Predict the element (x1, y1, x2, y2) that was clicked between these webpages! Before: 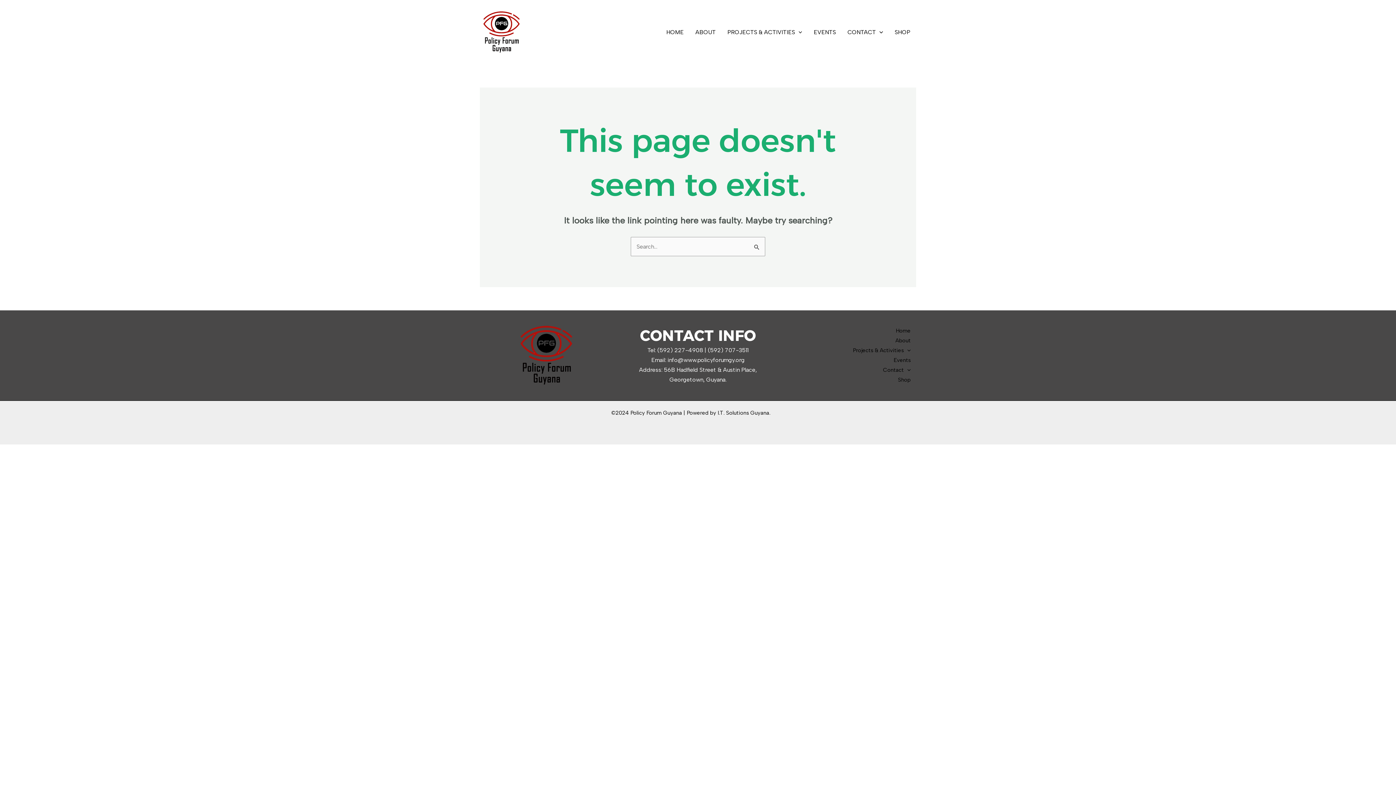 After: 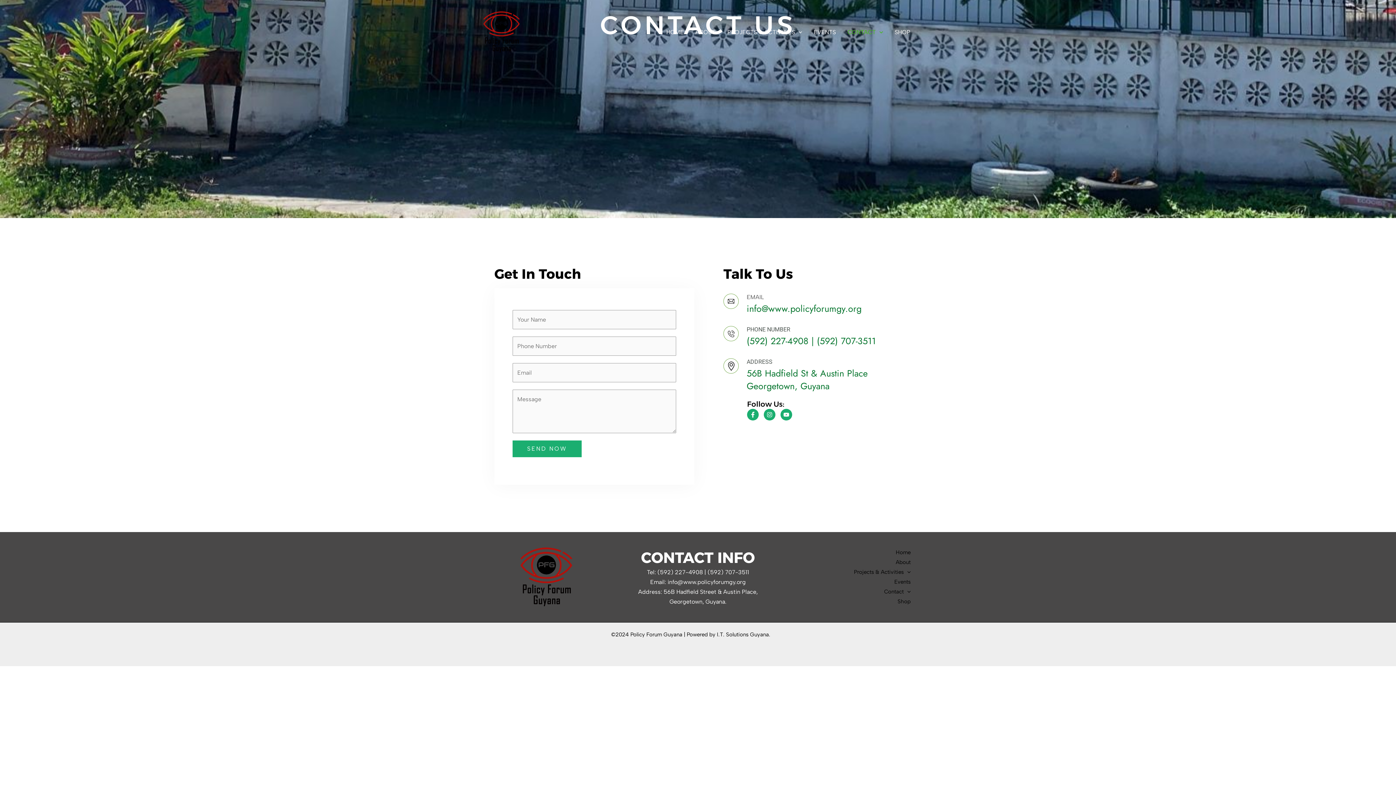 Action: label: CONTACT bbox: (841, 17, 889, 46)